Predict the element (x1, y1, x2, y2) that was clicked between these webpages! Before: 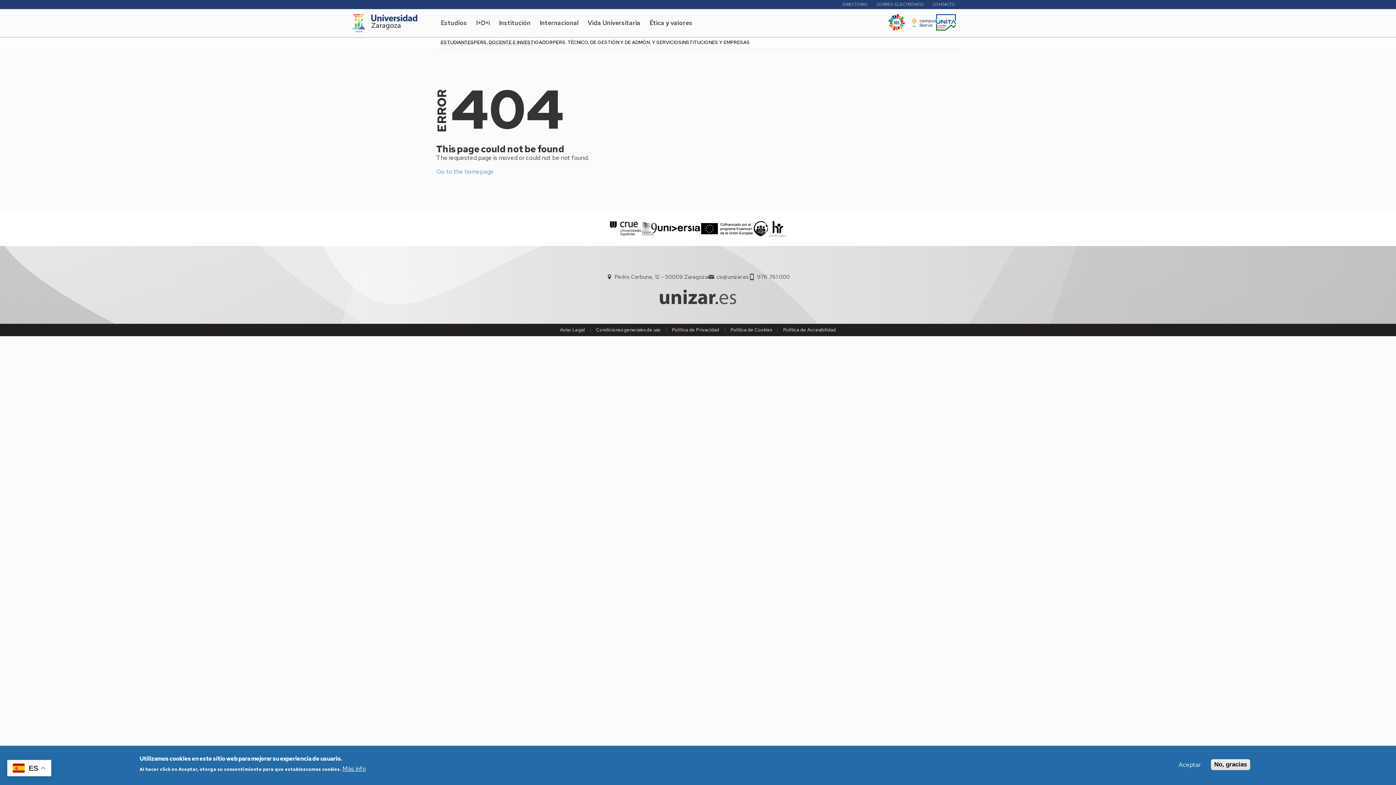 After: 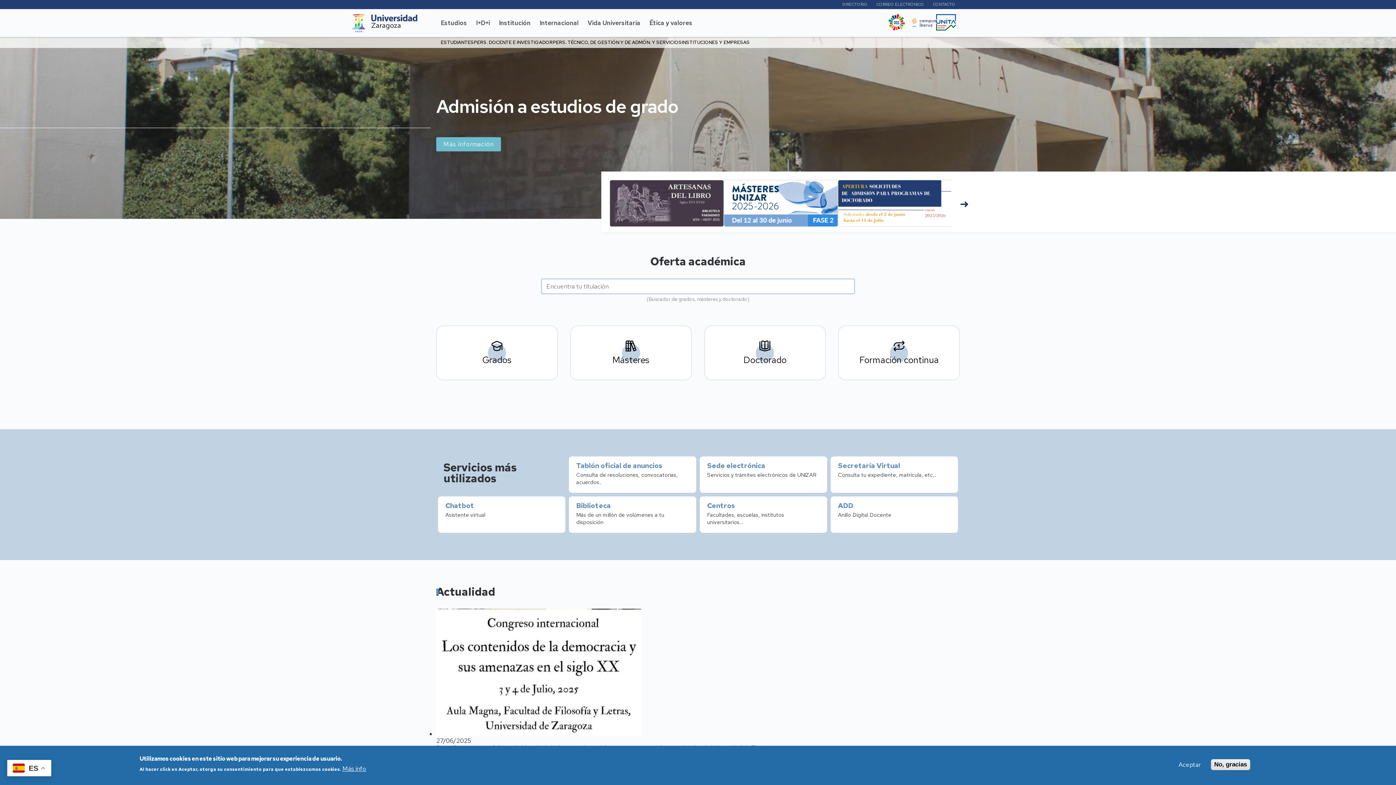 Action: label: Universidad de Zaragoza bbox: (352, 14, 417, 32)